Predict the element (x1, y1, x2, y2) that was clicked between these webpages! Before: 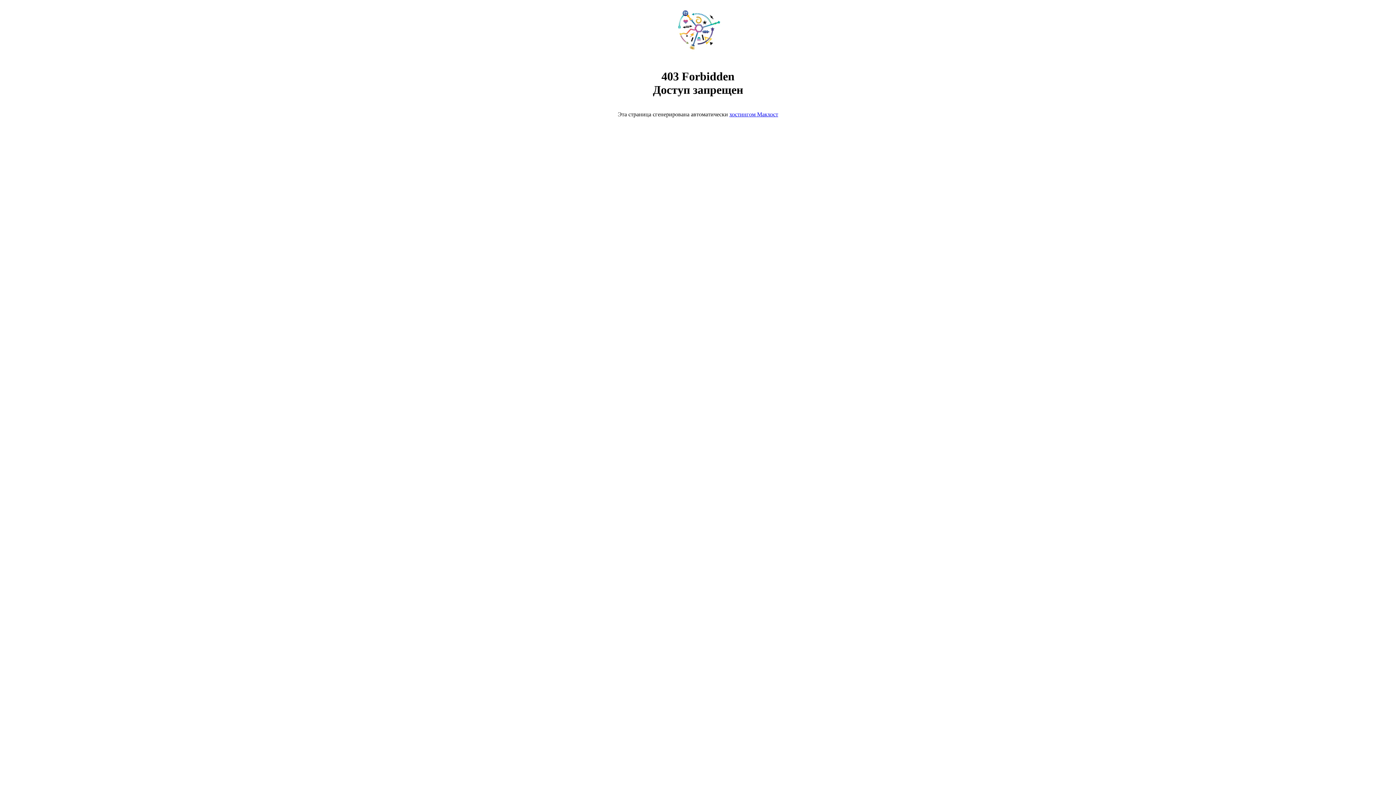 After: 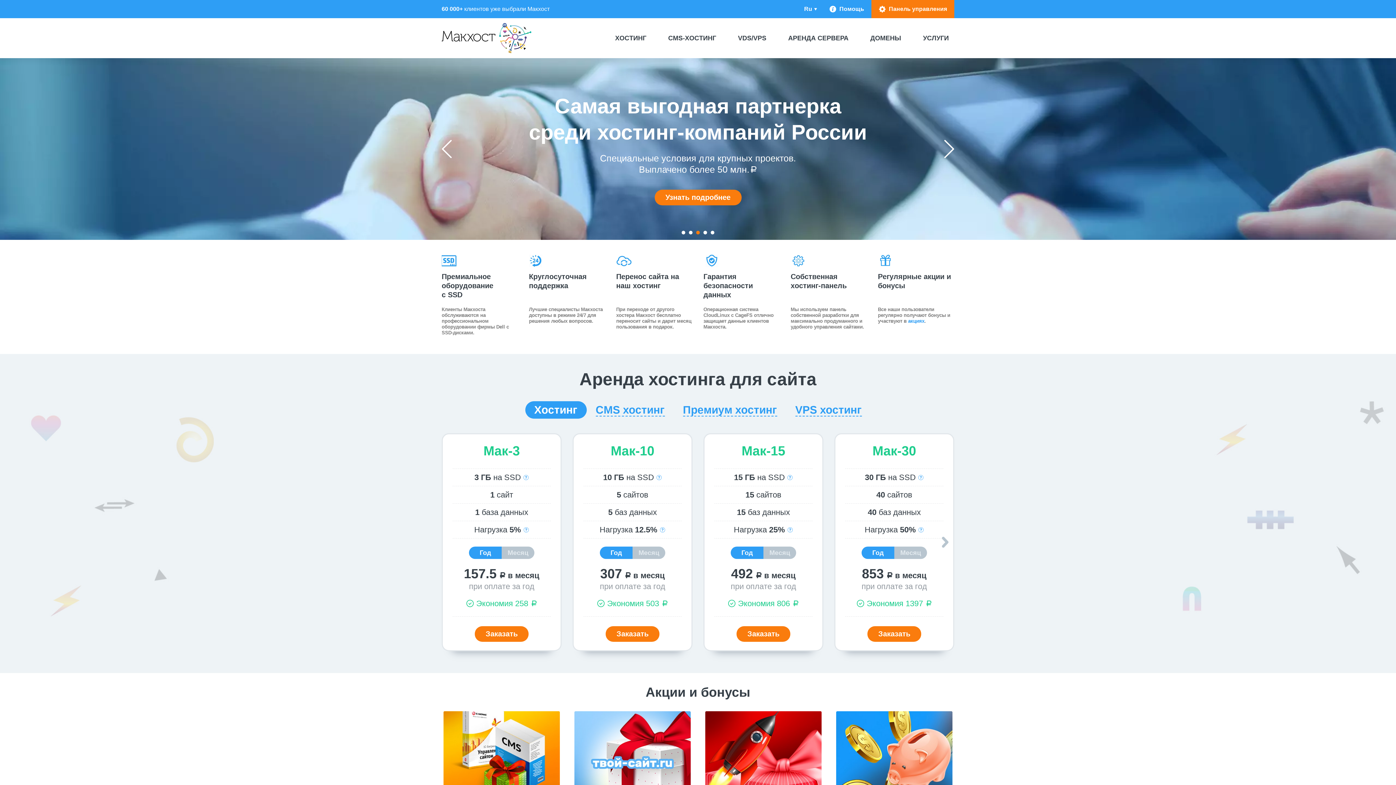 Action: bbox: (729, 111, 778, 117) label: хостингом Макхост